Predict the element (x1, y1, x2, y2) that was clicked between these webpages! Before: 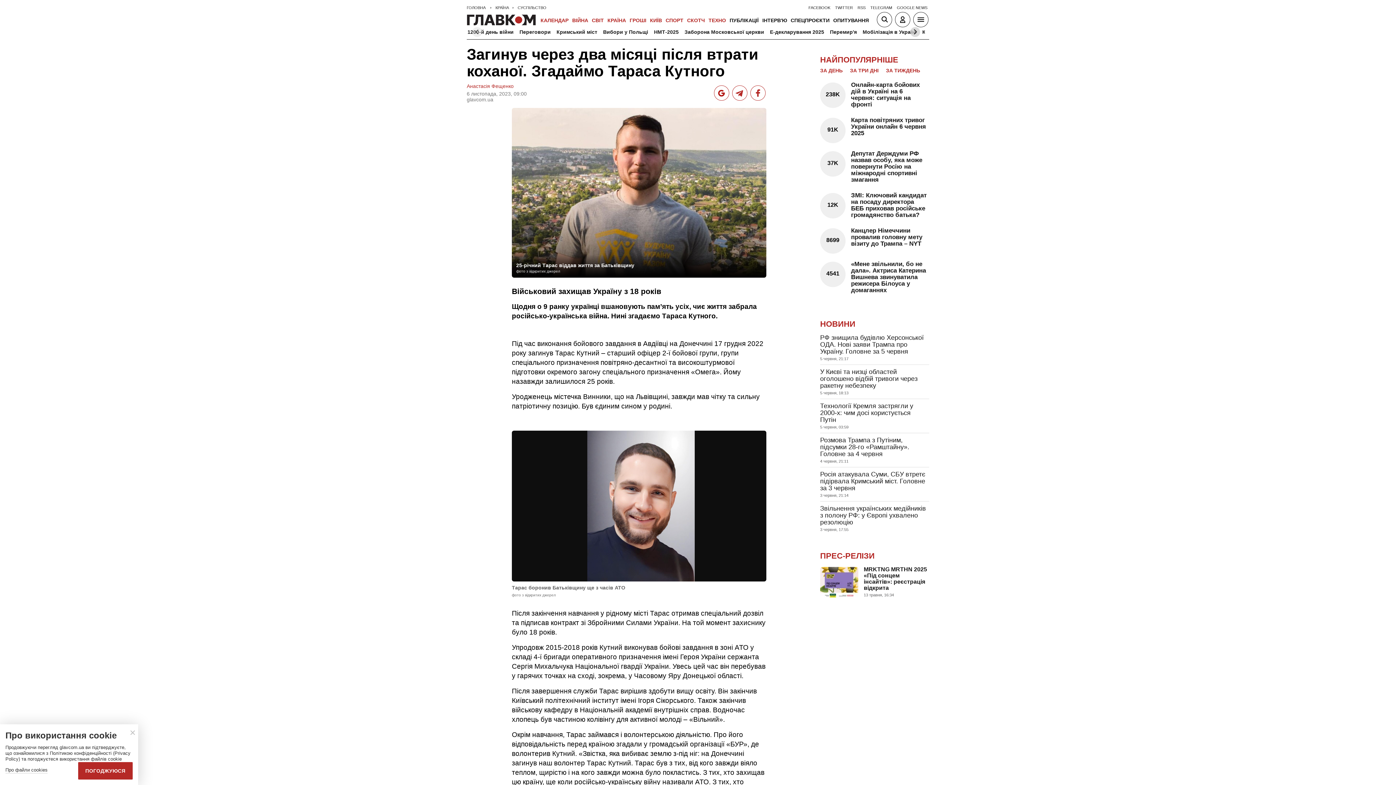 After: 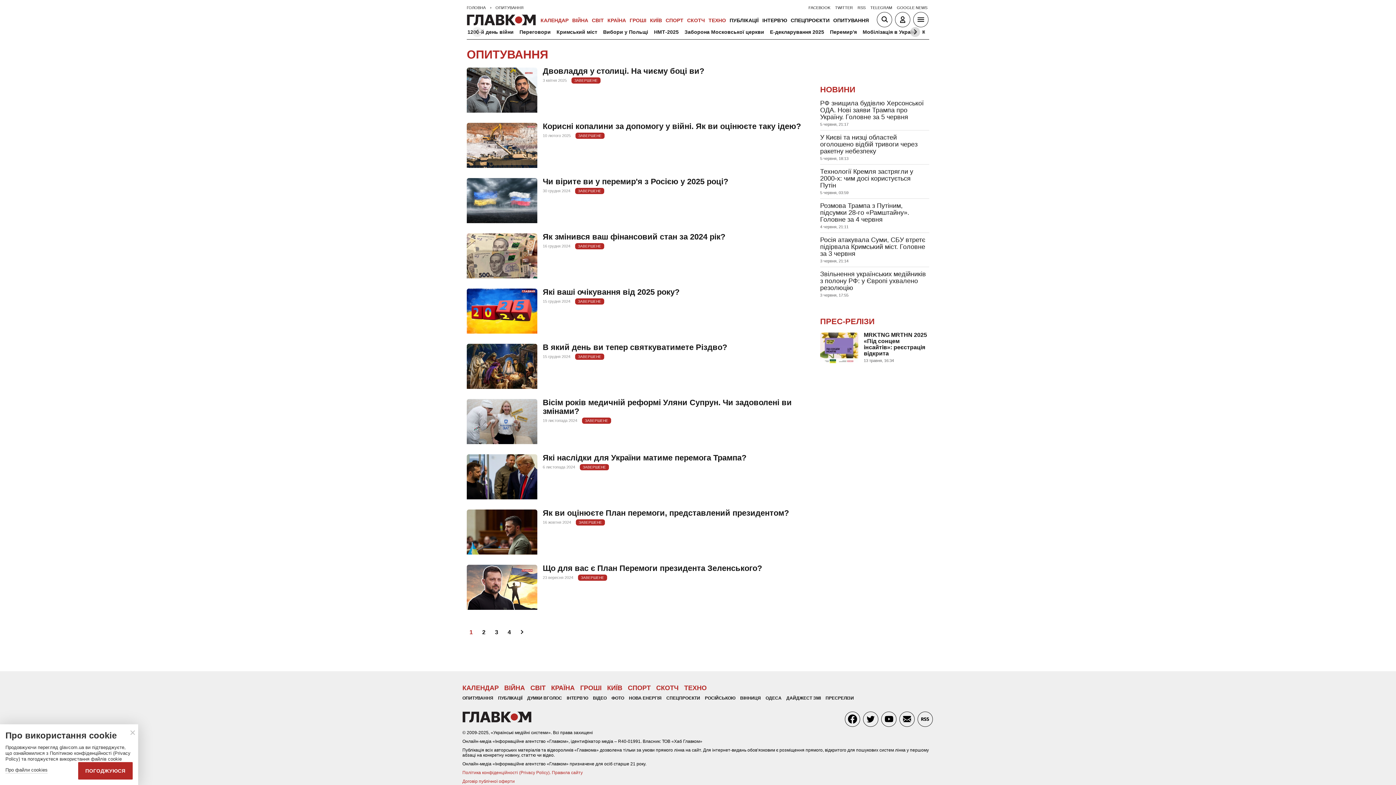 Action: bbox: (833, 17, 869, 23) label: ОПИТУВАННЯ